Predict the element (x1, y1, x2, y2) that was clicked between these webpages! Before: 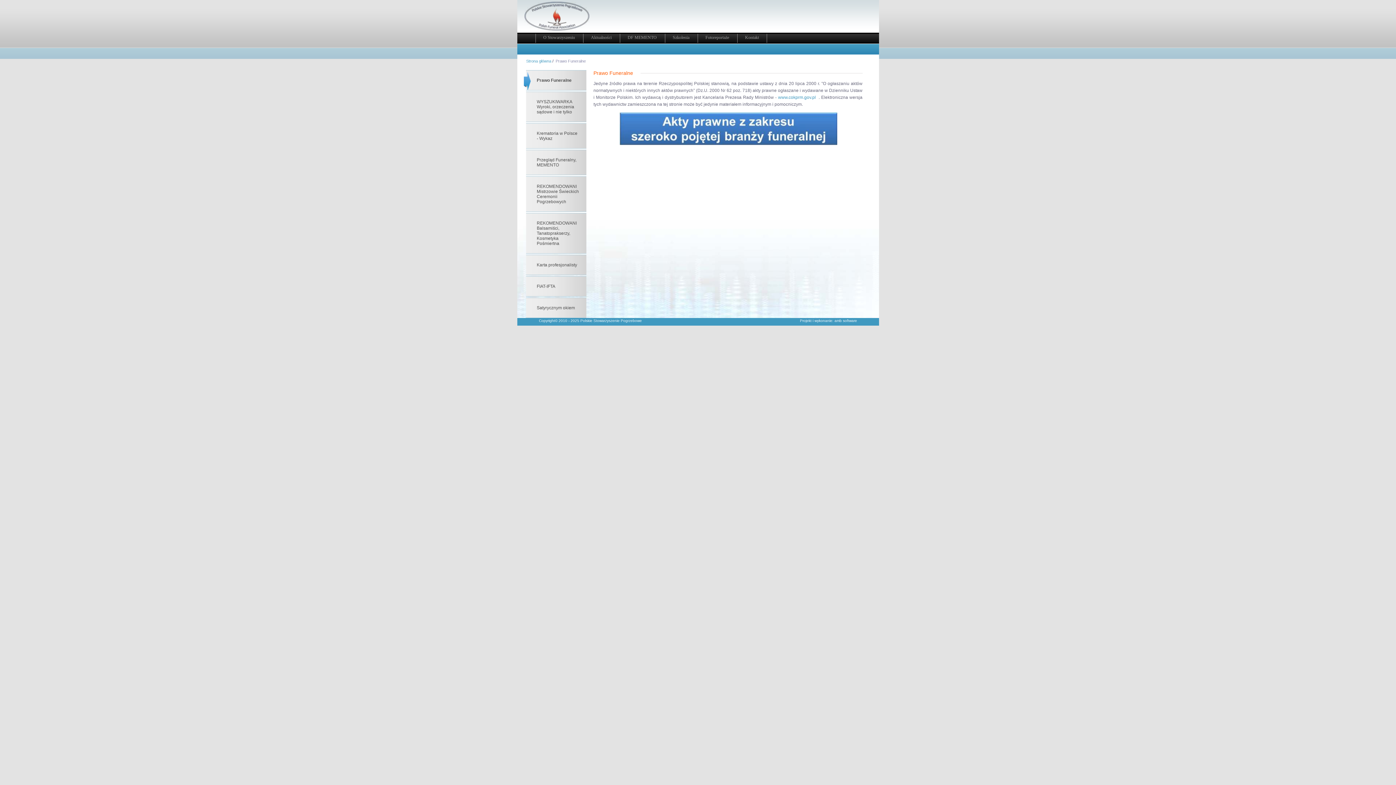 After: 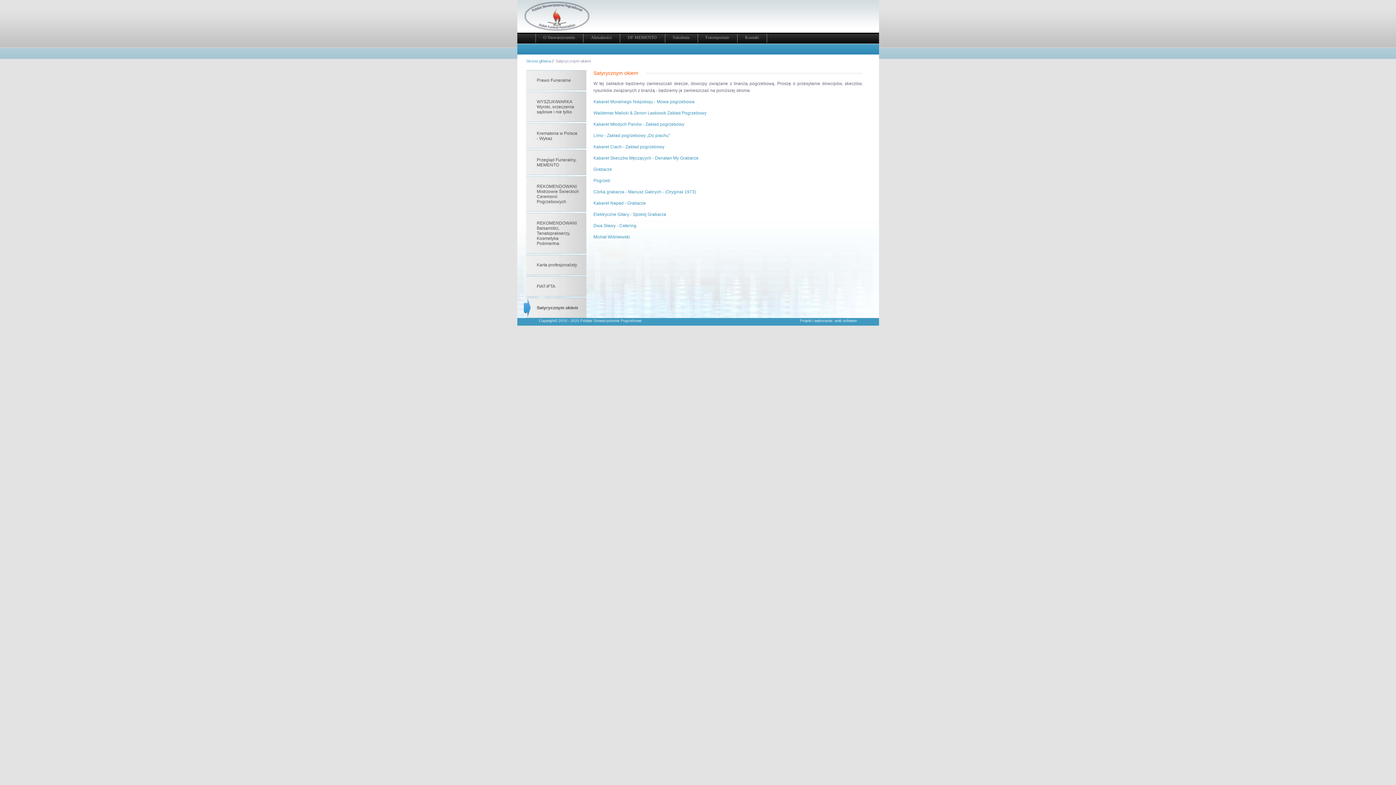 Action: label: Satyrycznym okiem bbox: (526, 297, 586, 318)